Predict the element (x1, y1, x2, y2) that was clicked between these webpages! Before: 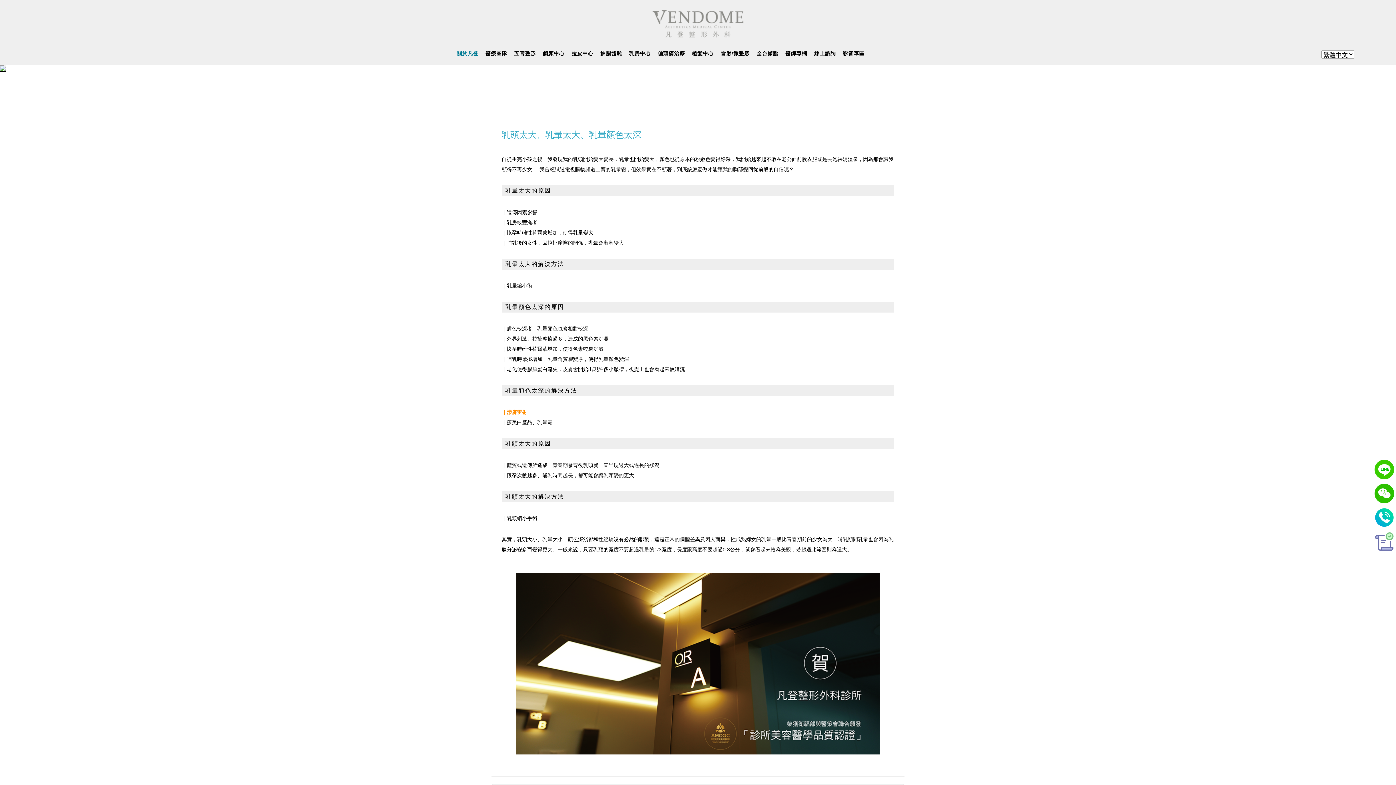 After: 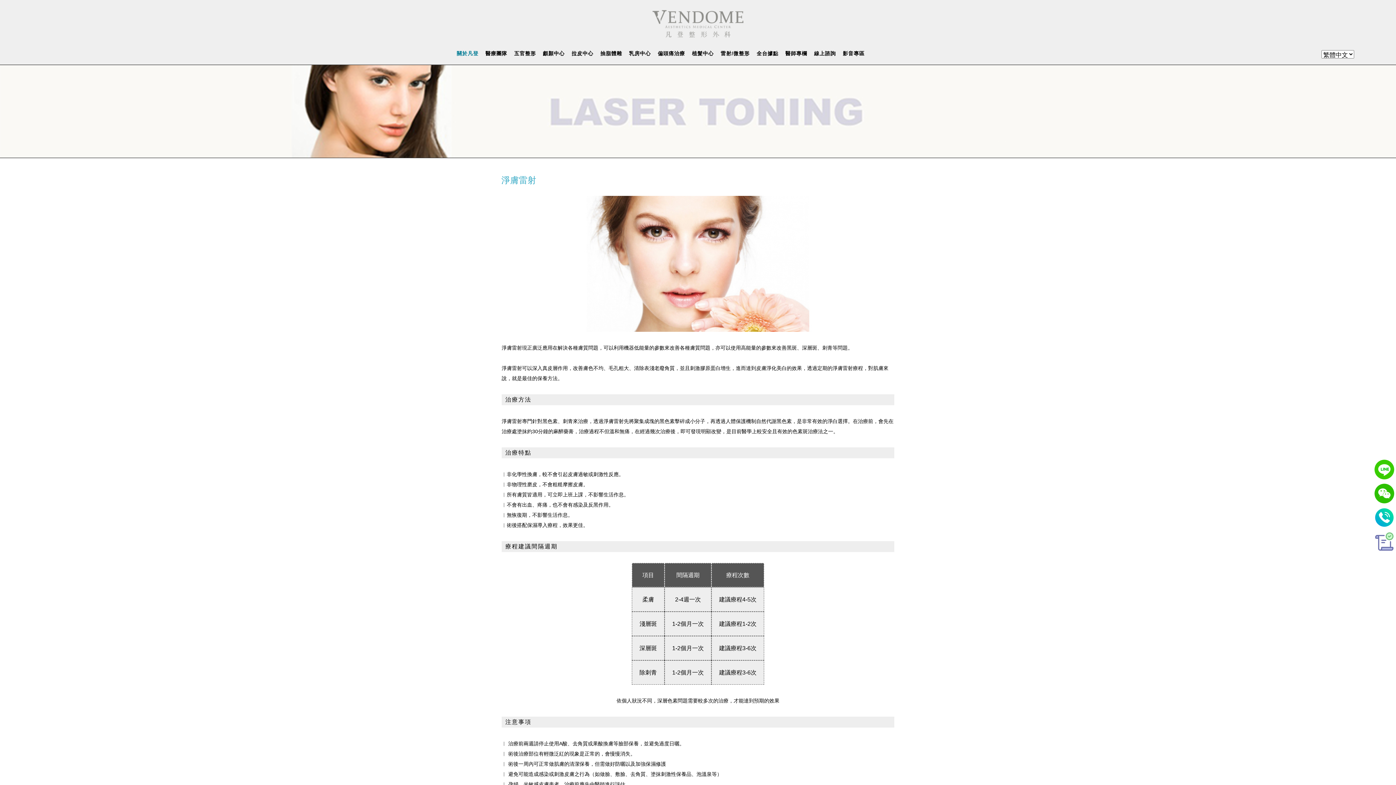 Action: label: ｜漾膚雷射 bbox: (501, 409, 527, 415)